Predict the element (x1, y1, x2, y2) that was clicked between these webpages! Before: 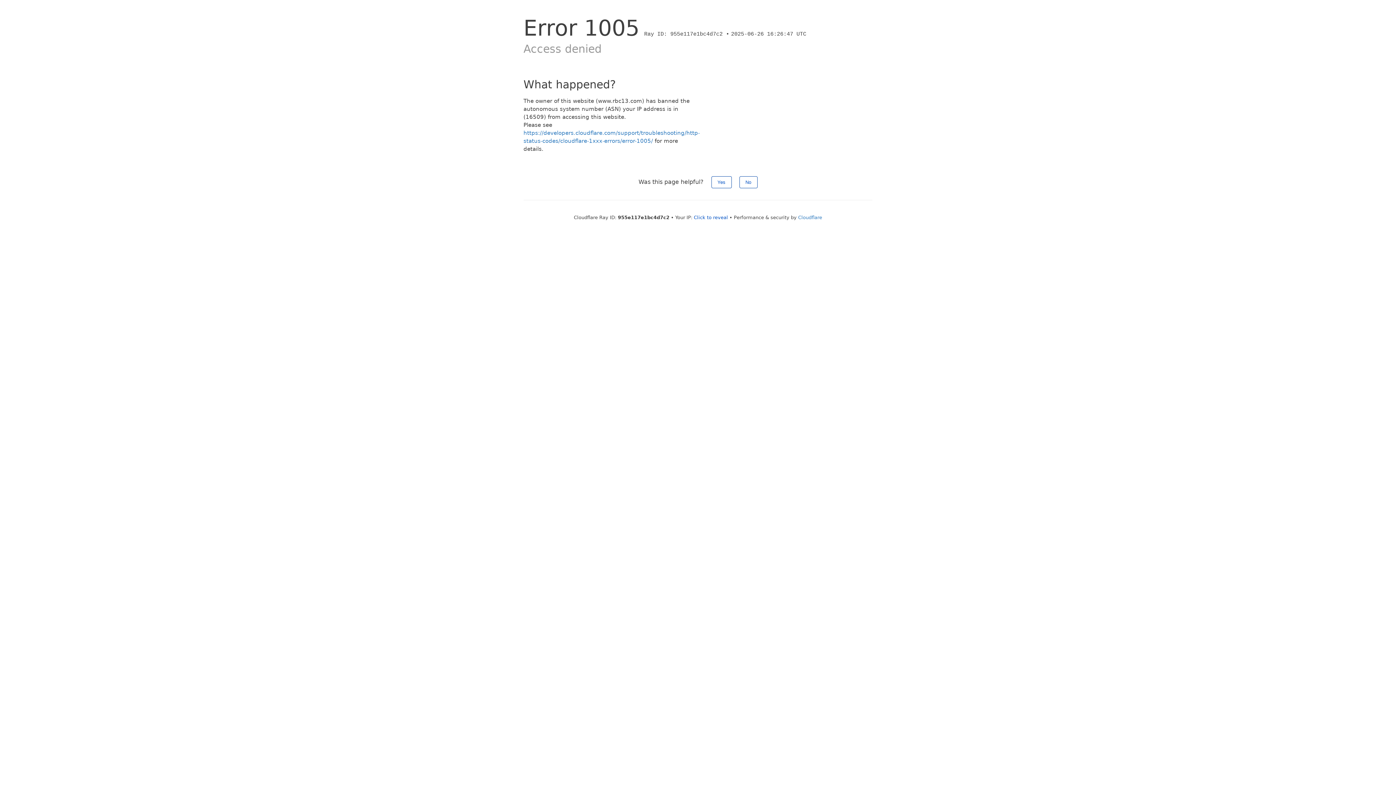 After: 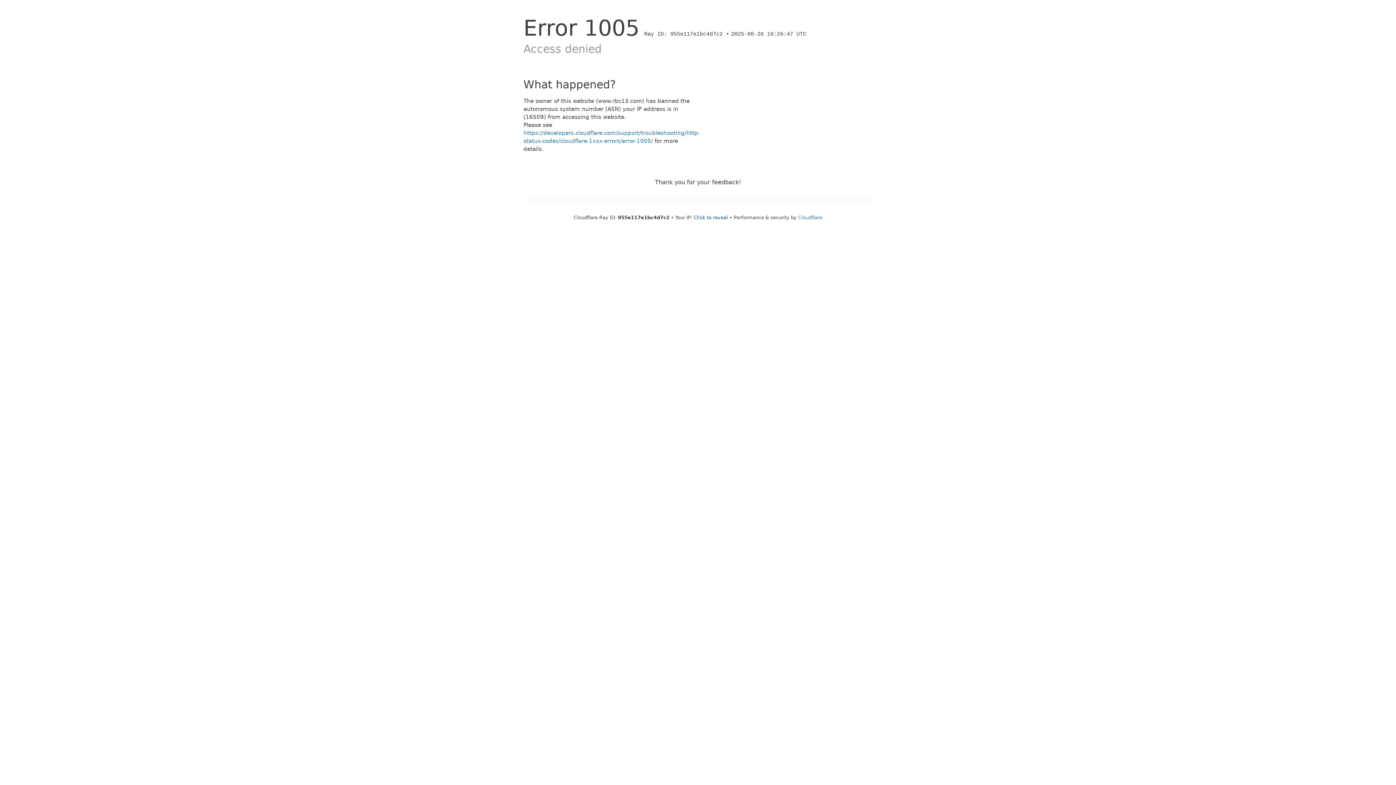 Action: bbox: (711, 176, 731, 188) label: Yes